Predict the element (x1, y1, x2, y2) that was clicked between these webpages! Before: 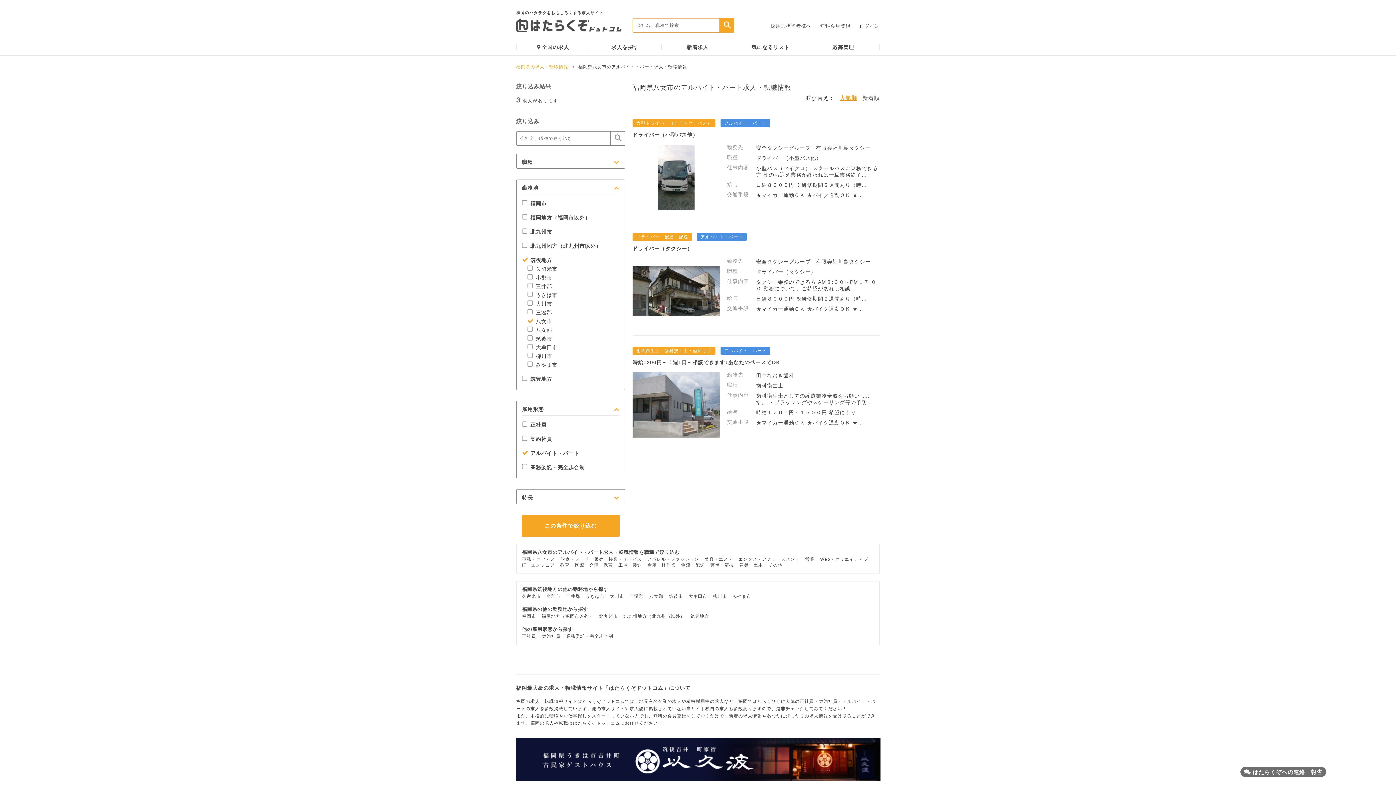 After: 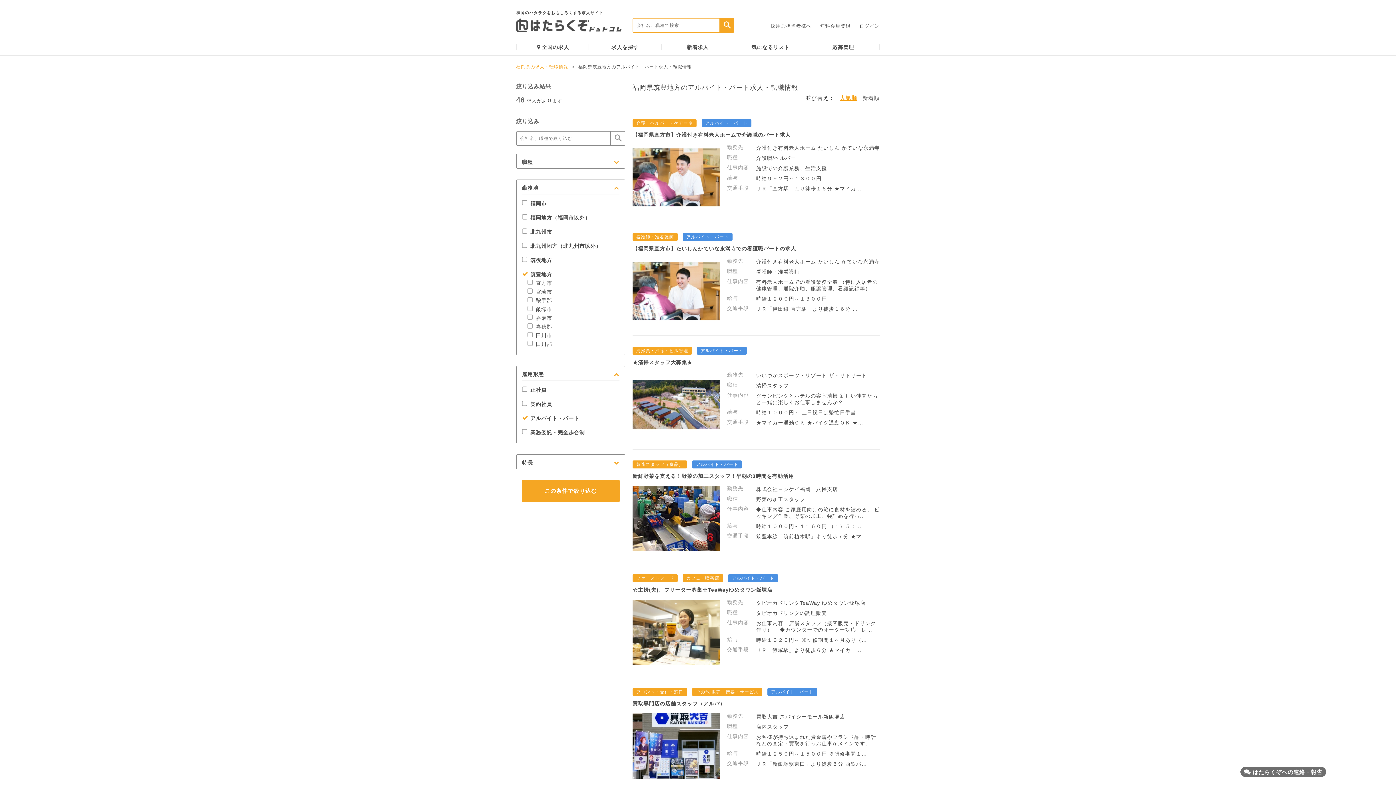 Action: bbox: (690, 614, 709, 619) label: 筑豊地方